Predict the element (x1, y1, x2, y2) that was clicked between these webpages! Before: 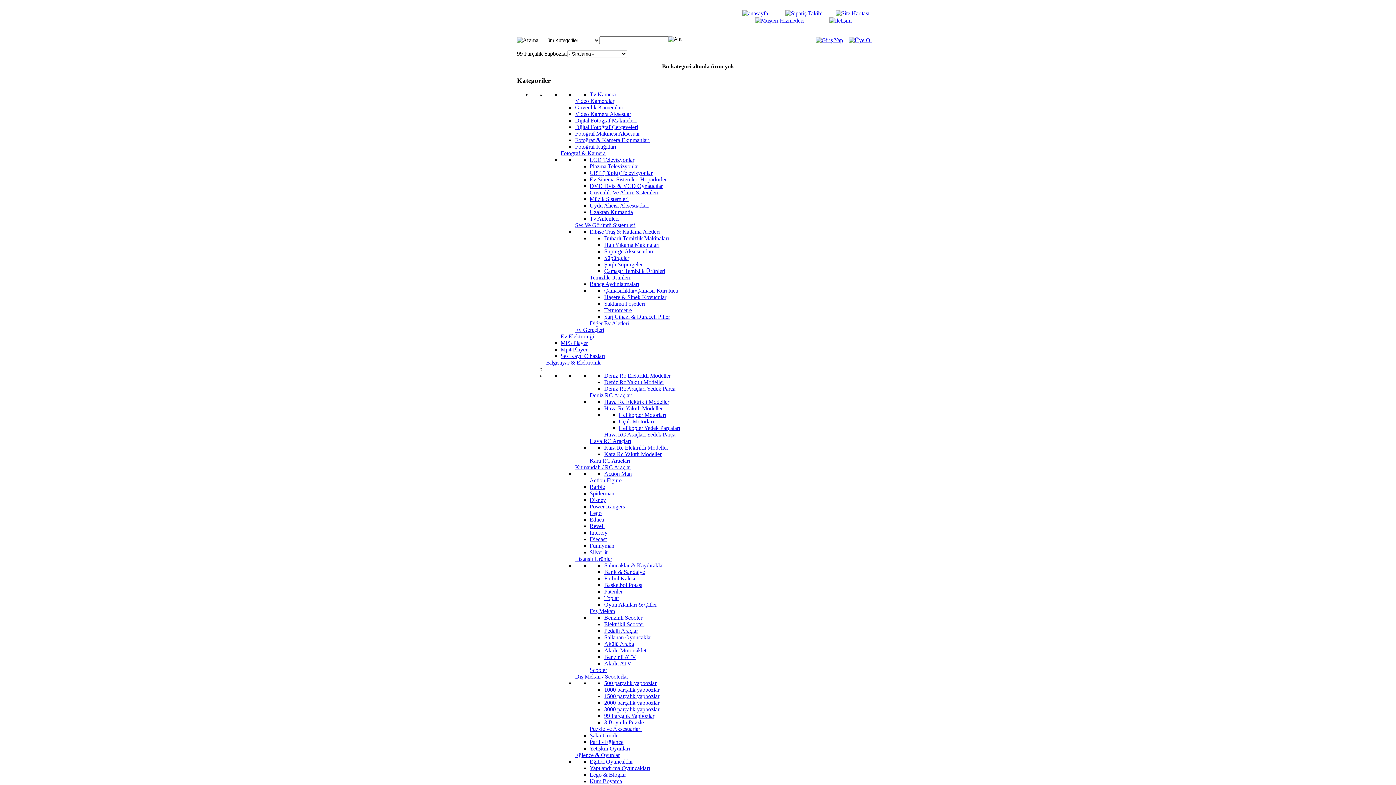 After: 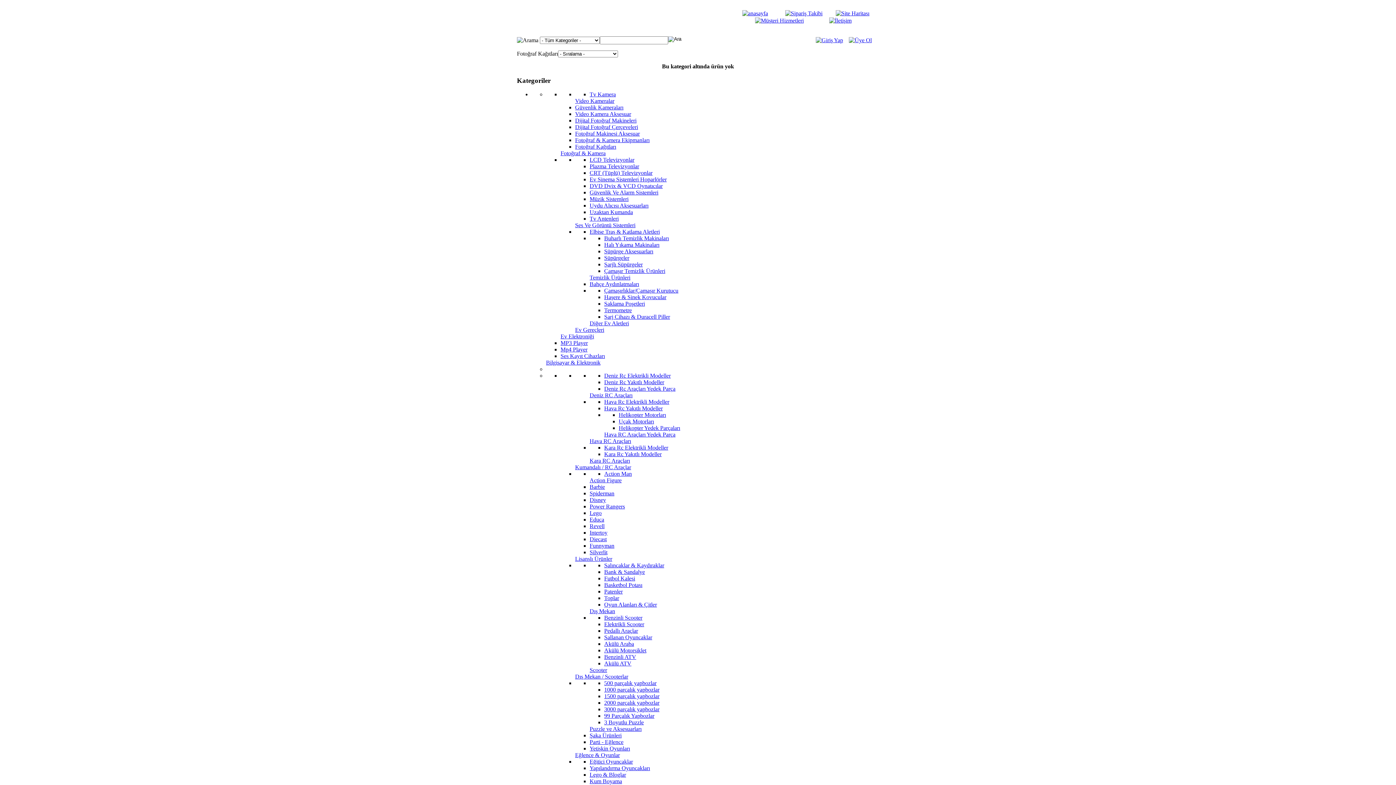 Action: bbox: (575, 143, 616, 149) label: Fotoğraf Kağıtları